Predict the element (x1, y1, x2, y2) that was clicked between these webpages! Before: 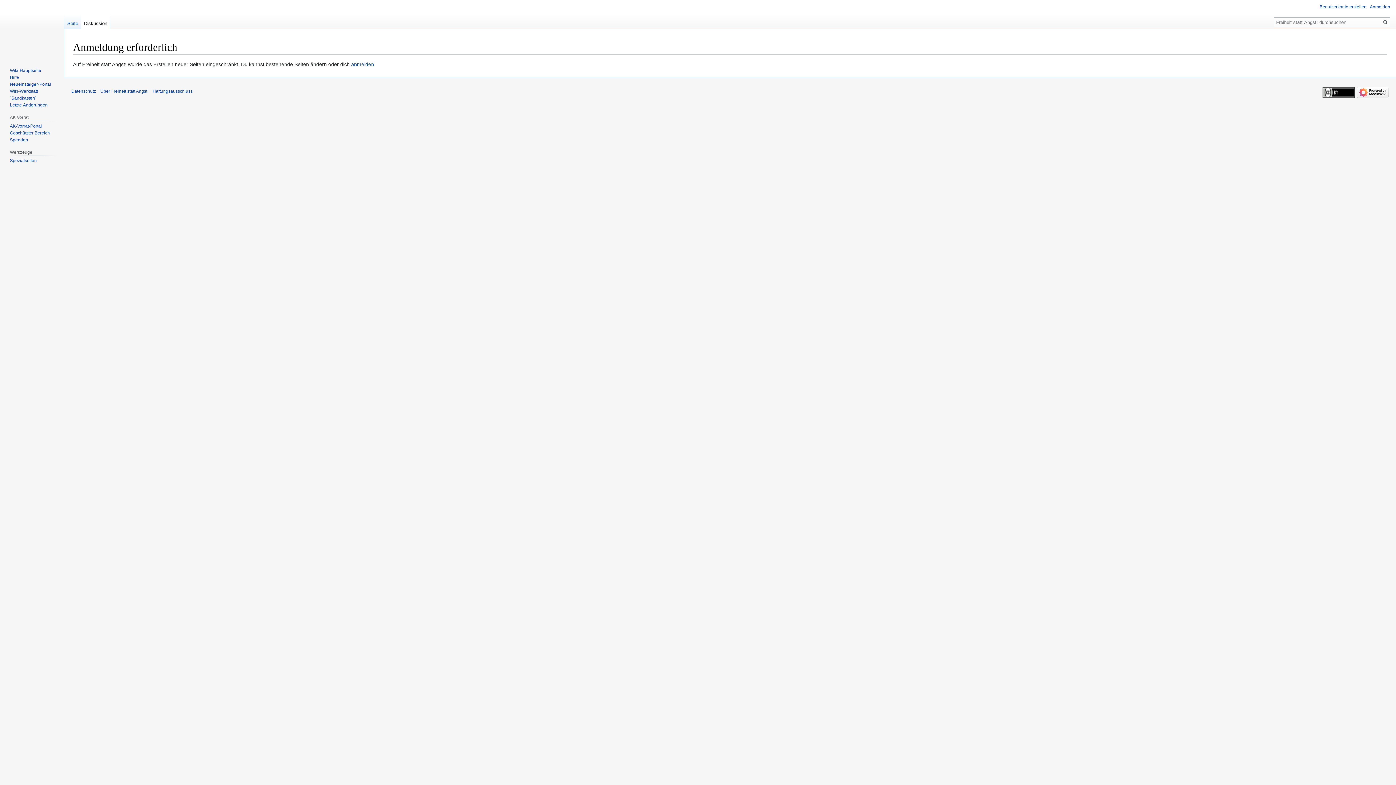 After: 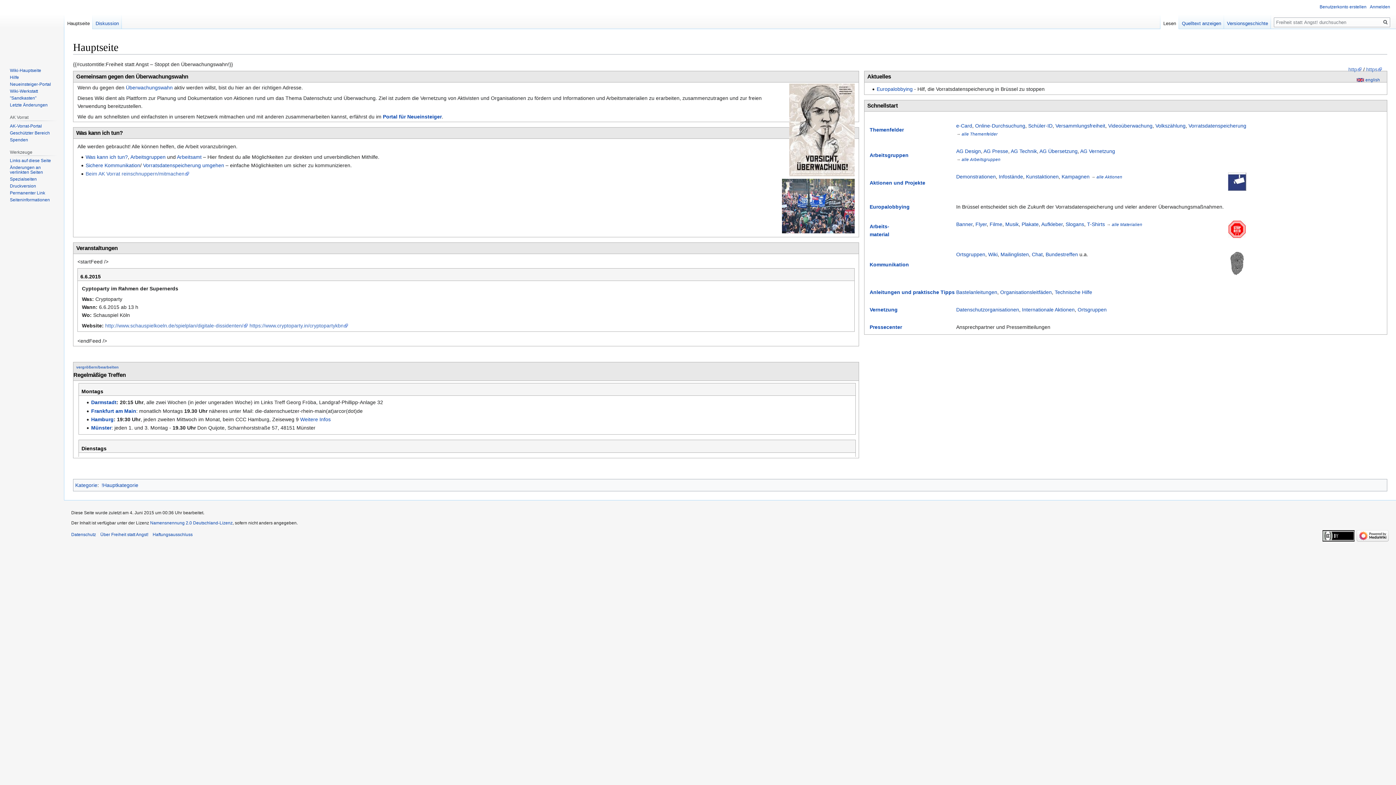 Action: bbox: (2, 0, 61, 58)